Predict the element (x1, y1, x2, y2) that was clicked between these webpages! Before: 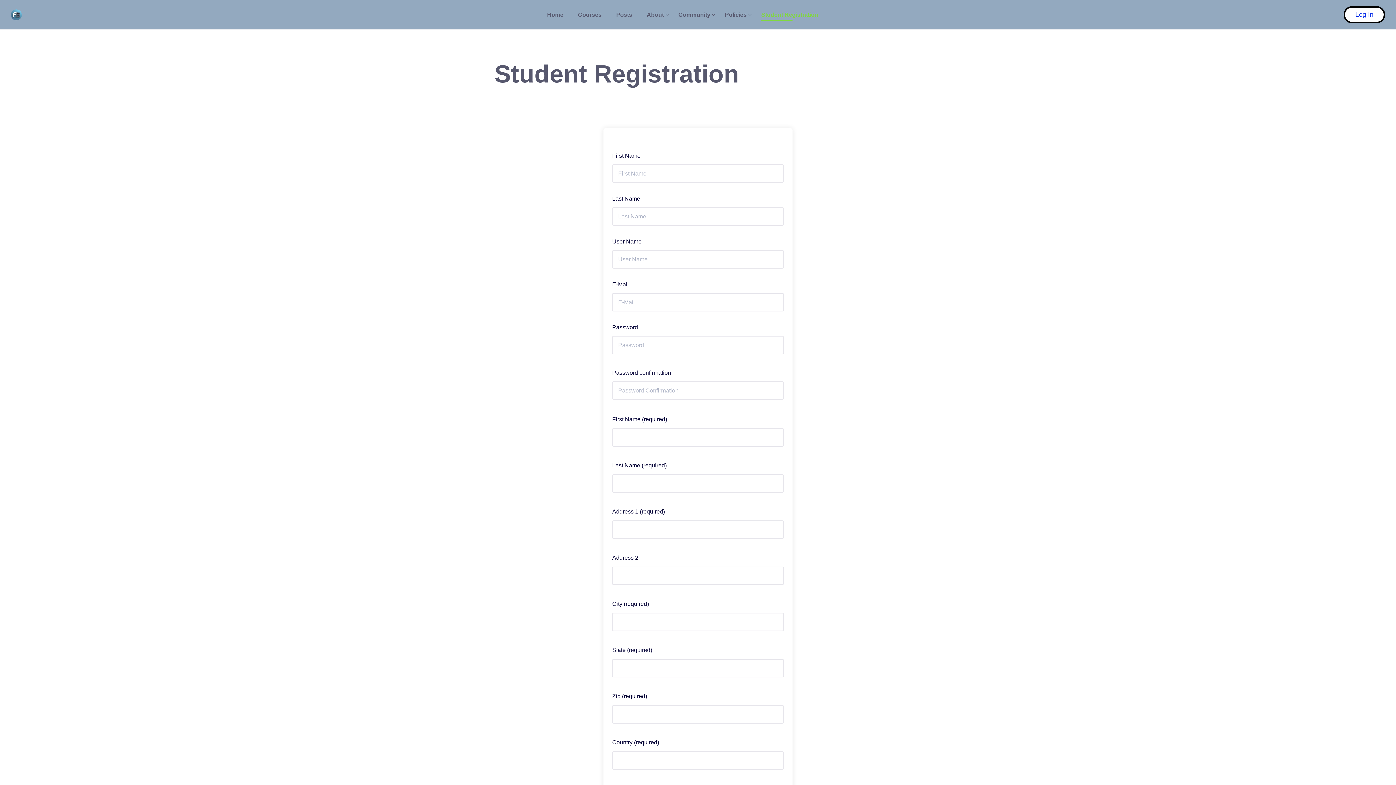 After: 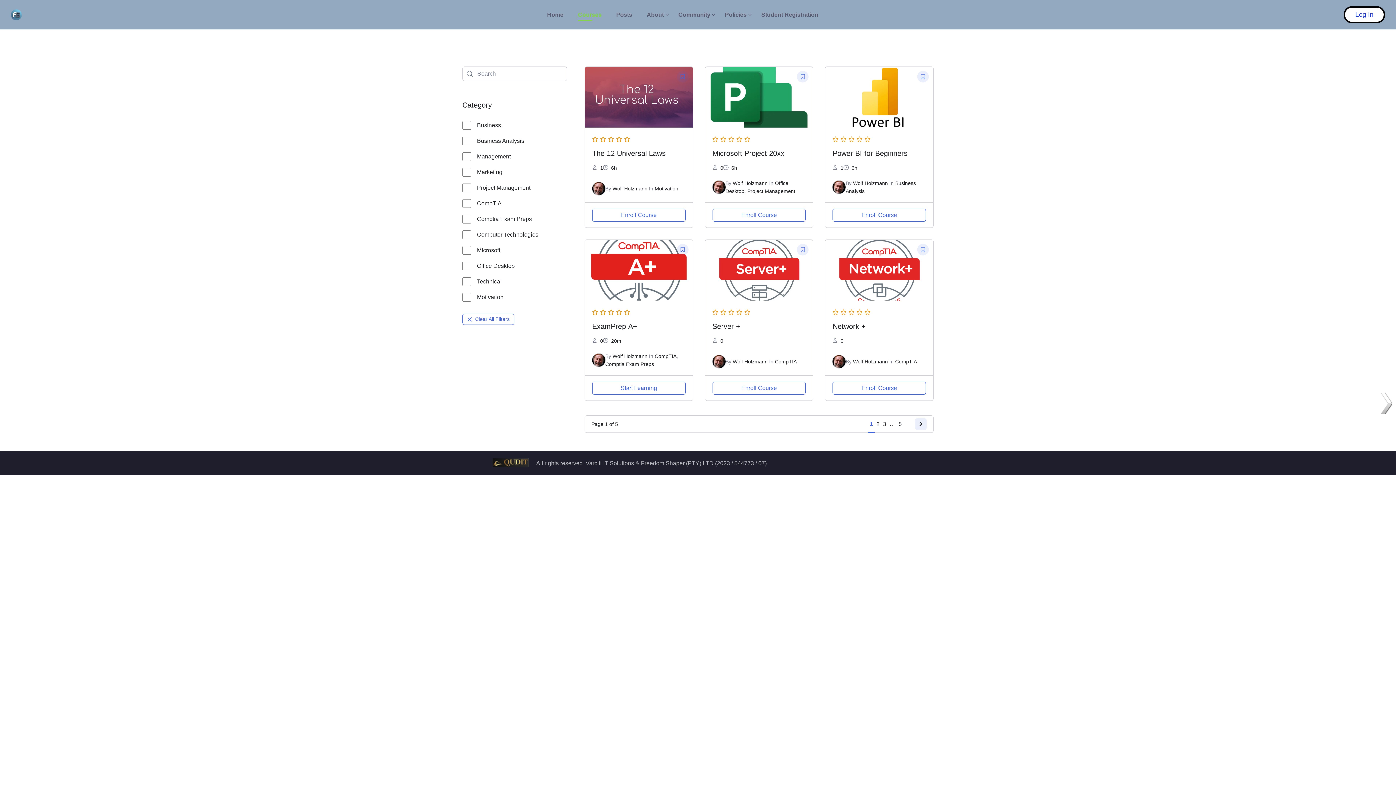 Action: bbox: (576, 9, 603, 20) label: Courses